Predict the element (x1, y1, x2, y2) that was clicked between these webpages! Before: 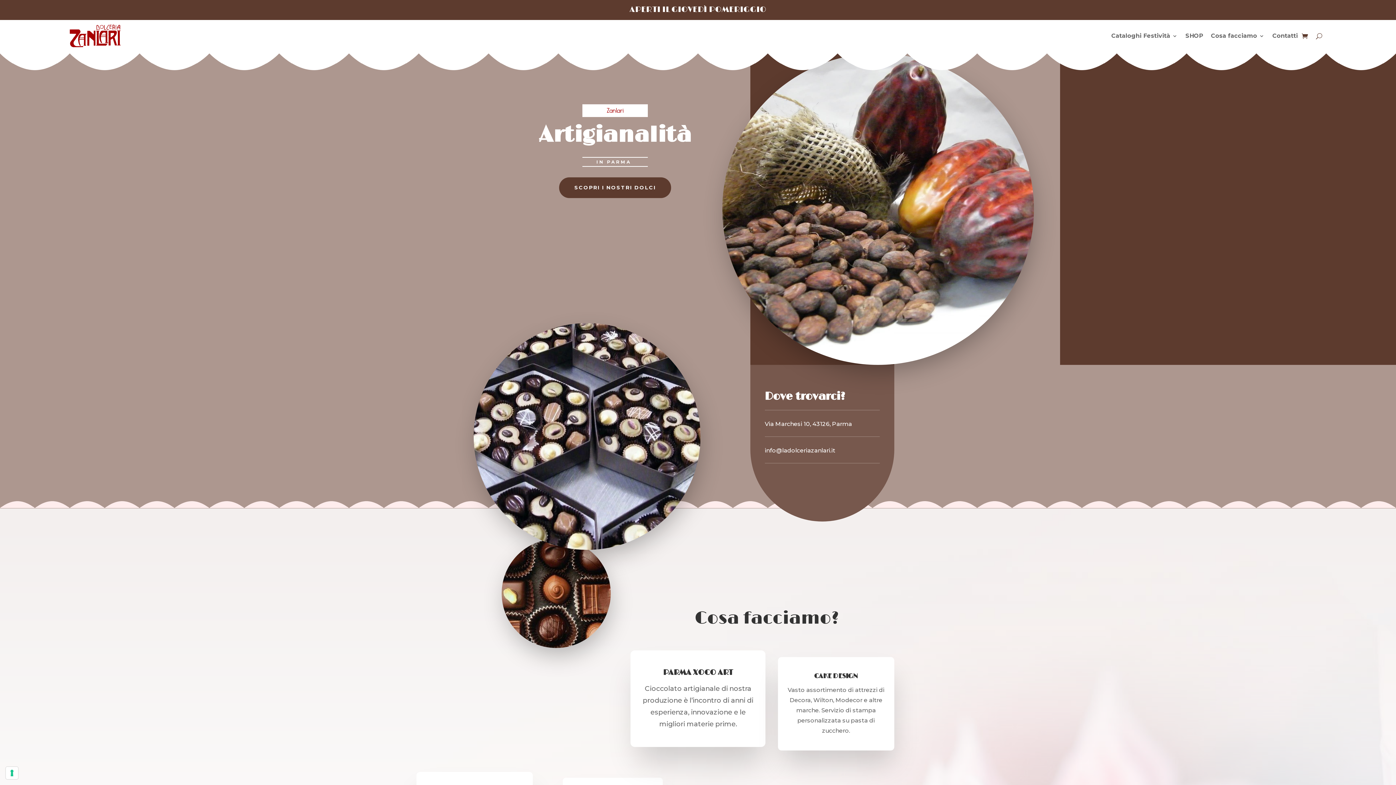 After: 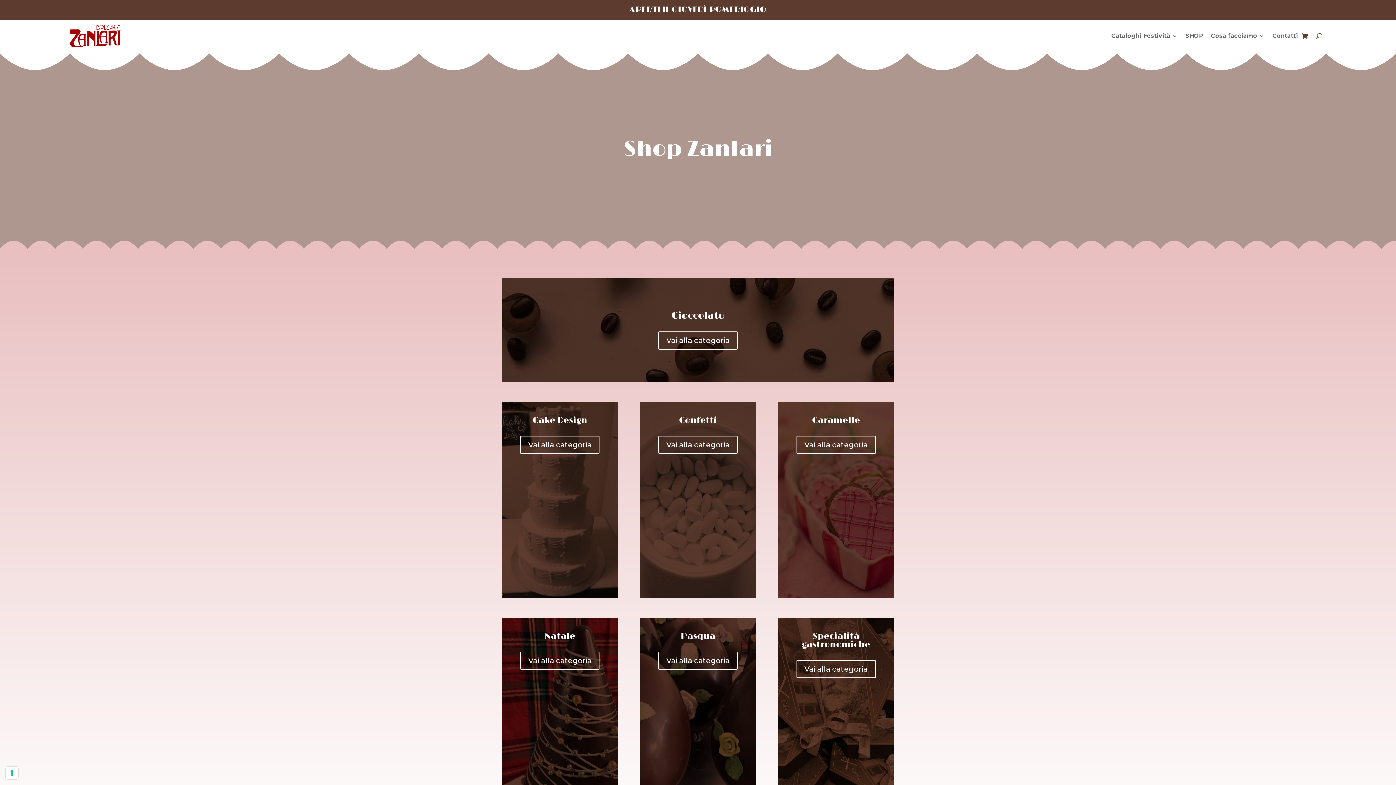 Action: bbox: (1185, 22, 1203, 49) label: SHOP